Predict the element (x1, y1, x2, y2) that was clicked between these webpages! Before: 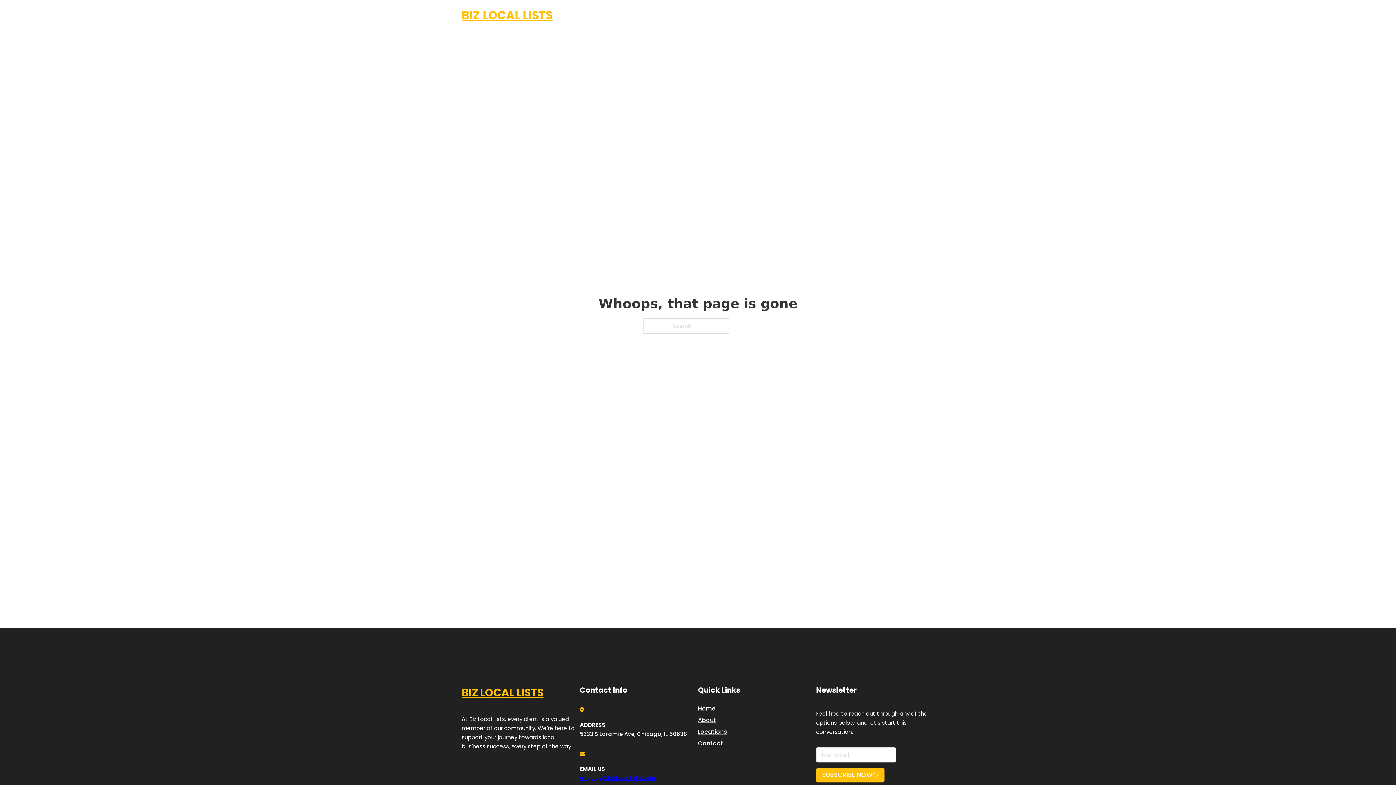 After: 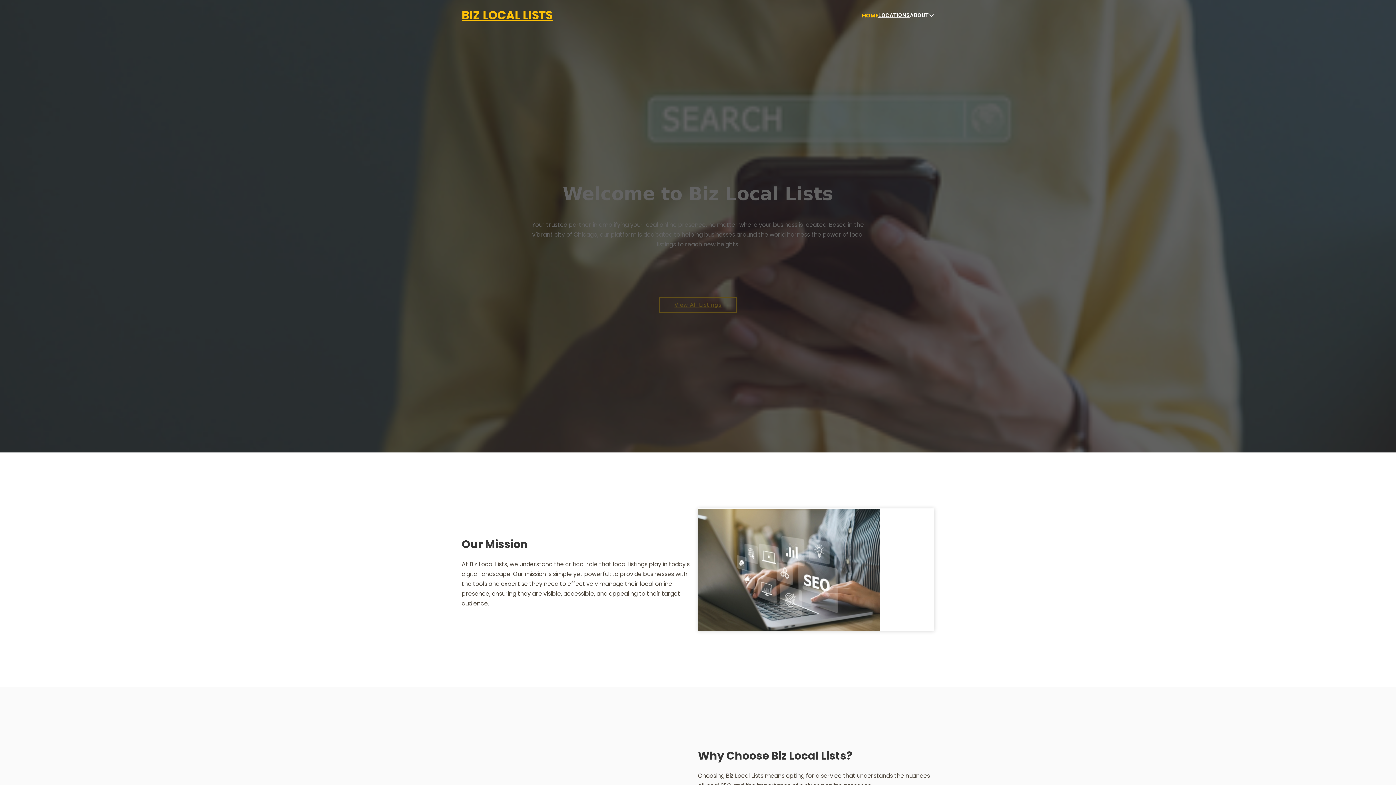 Action: label: BIZ LOCAL LISTS bbox: (461, 684, 543, 702)